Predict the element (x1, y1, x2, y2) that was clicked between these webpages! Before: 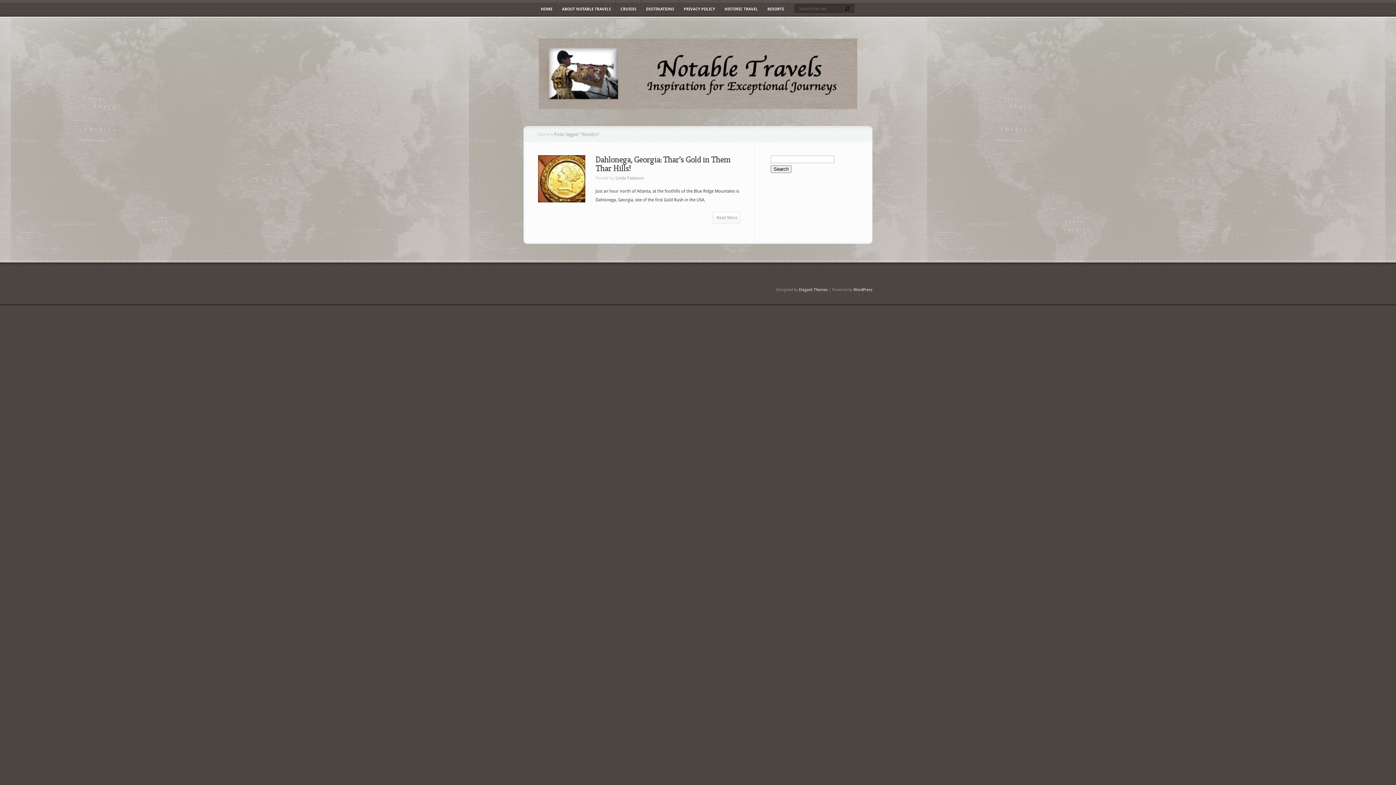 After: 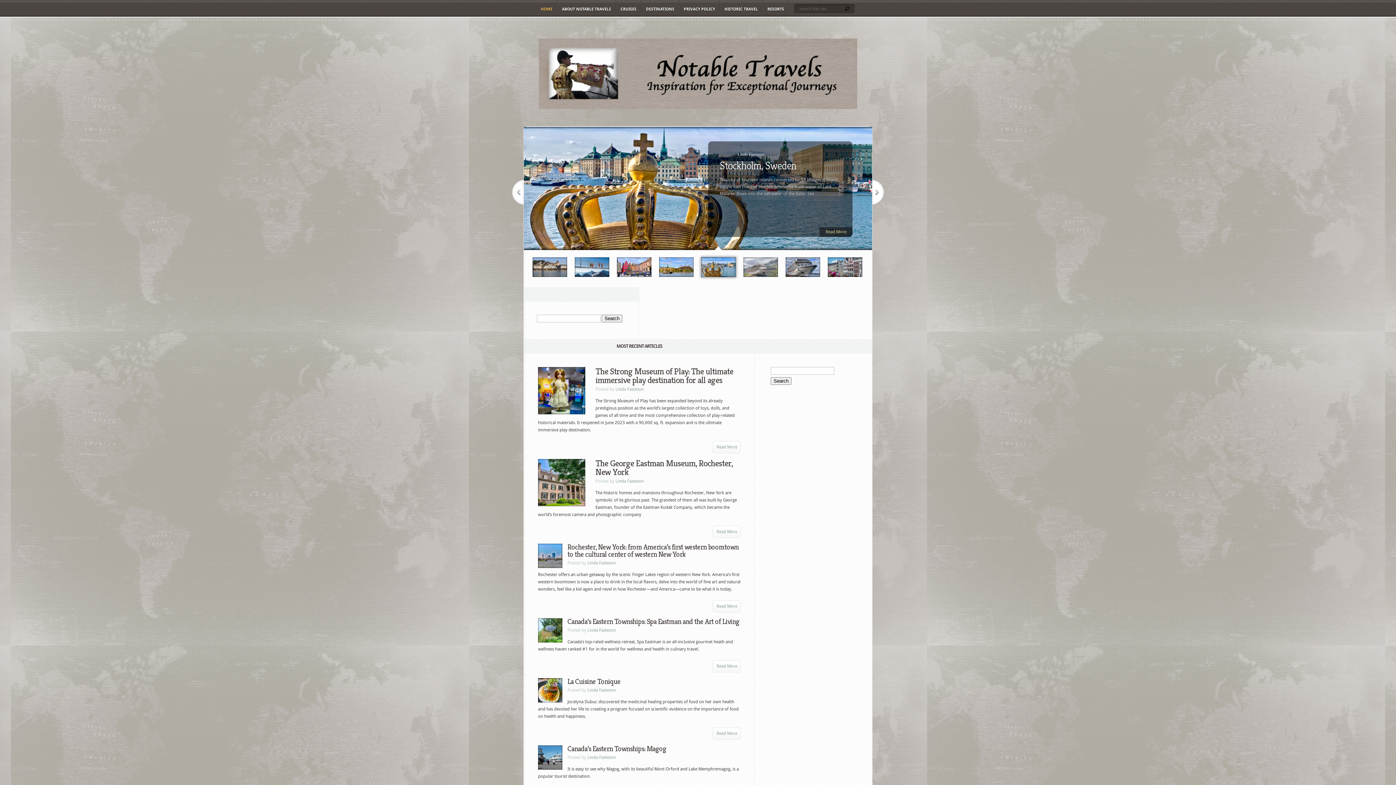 Action: label: Home bbox: (538, 132, 549, 137)